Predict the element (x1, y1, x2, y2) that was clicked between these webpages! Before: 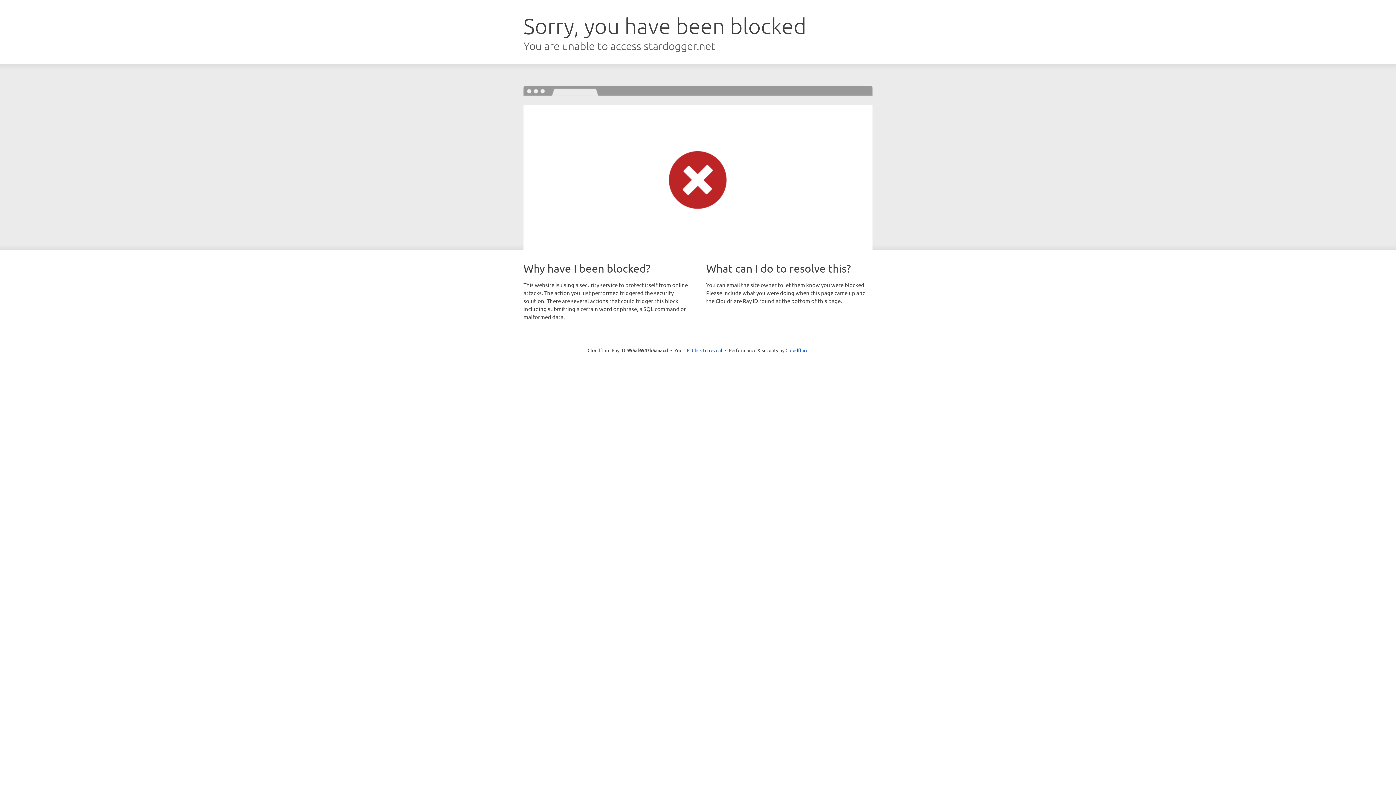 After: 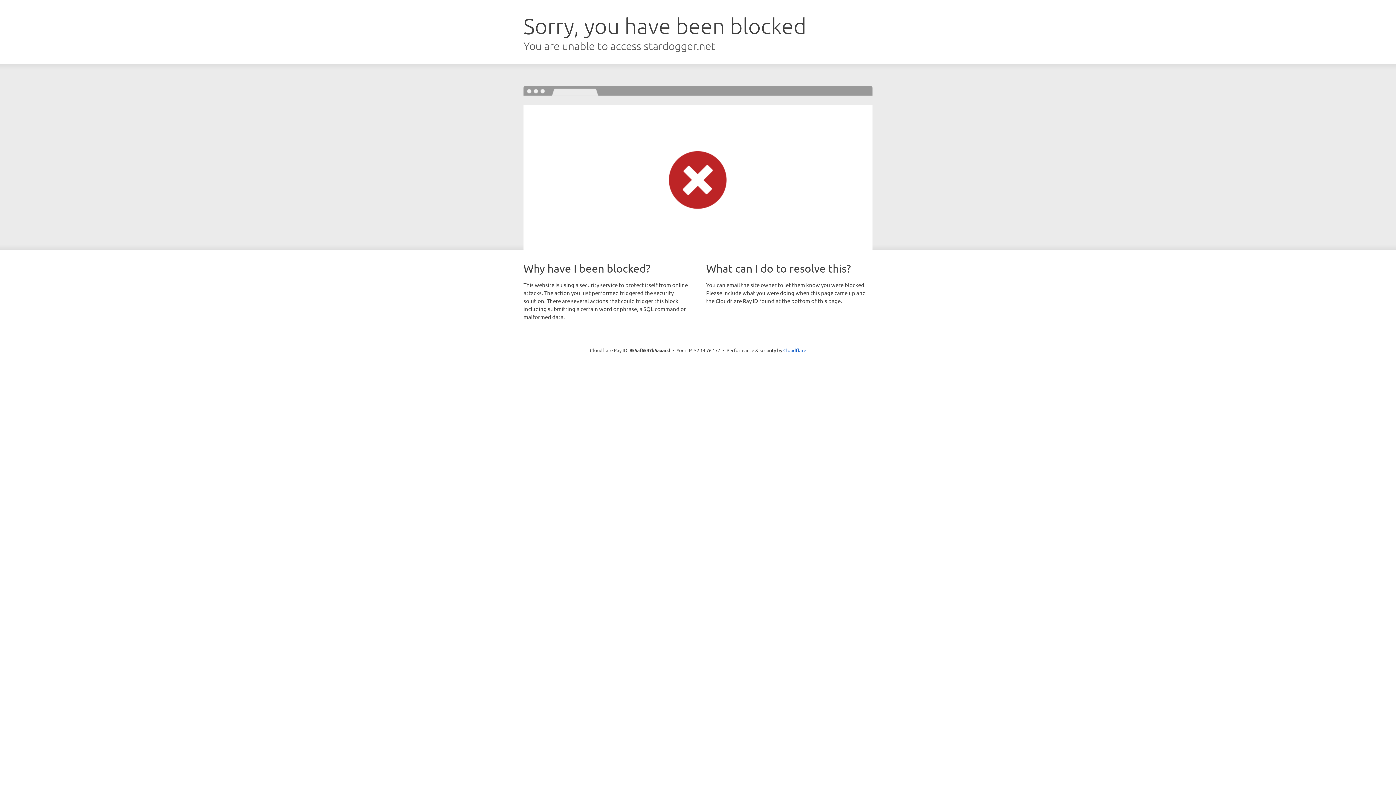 Action: label: Click to reveal bbox: (692, 346, 722, 353)